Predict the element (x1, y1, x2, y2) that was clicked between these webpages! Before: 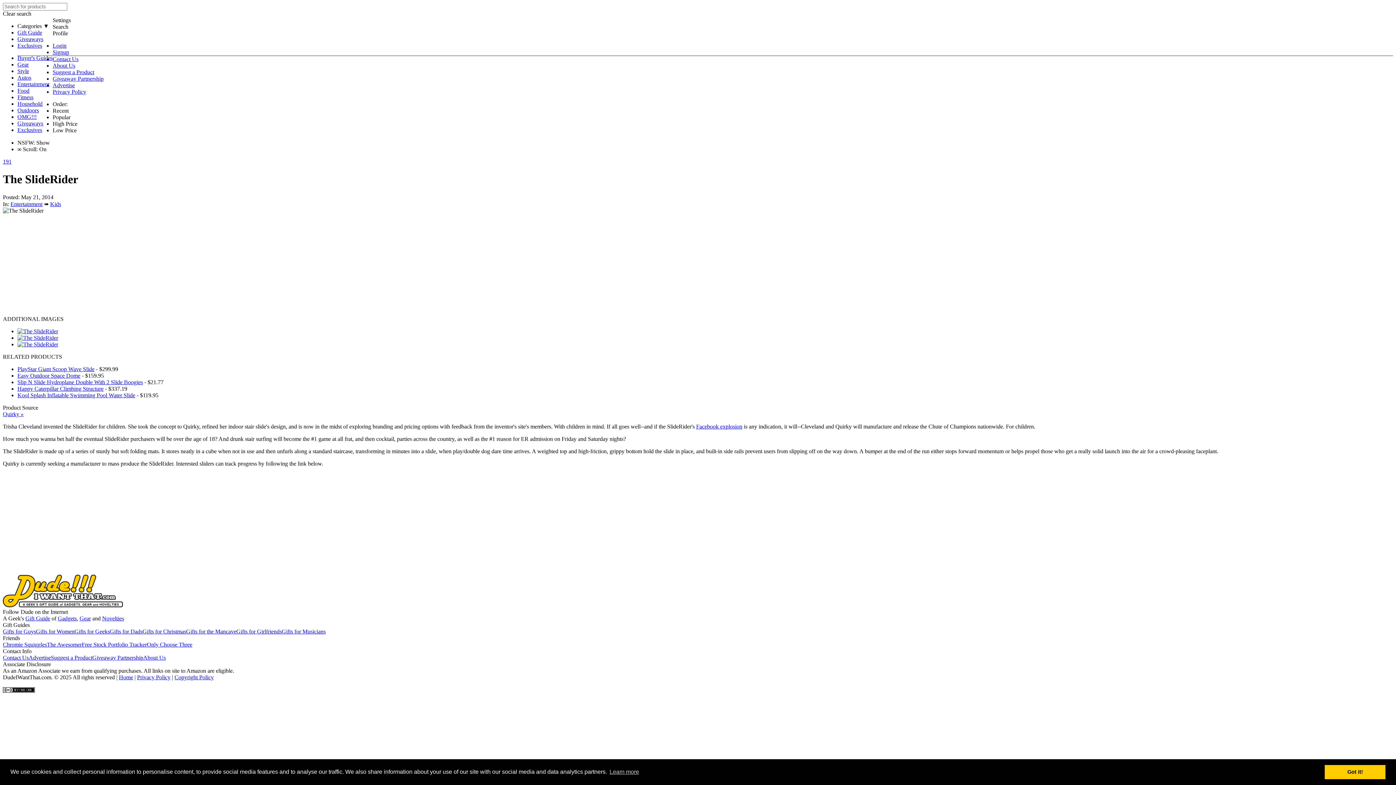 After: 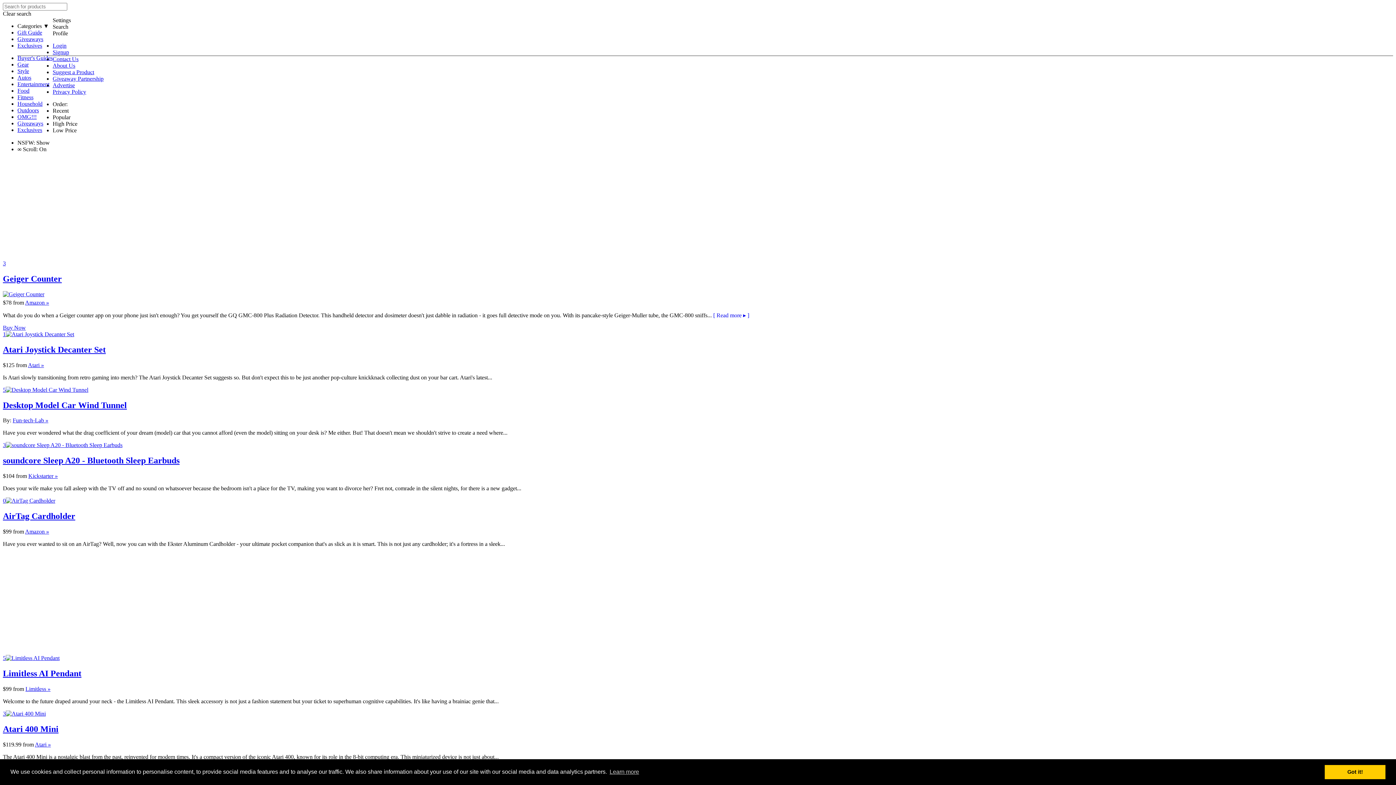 Action: bbox: (118, 674, 133, 680) label: Home